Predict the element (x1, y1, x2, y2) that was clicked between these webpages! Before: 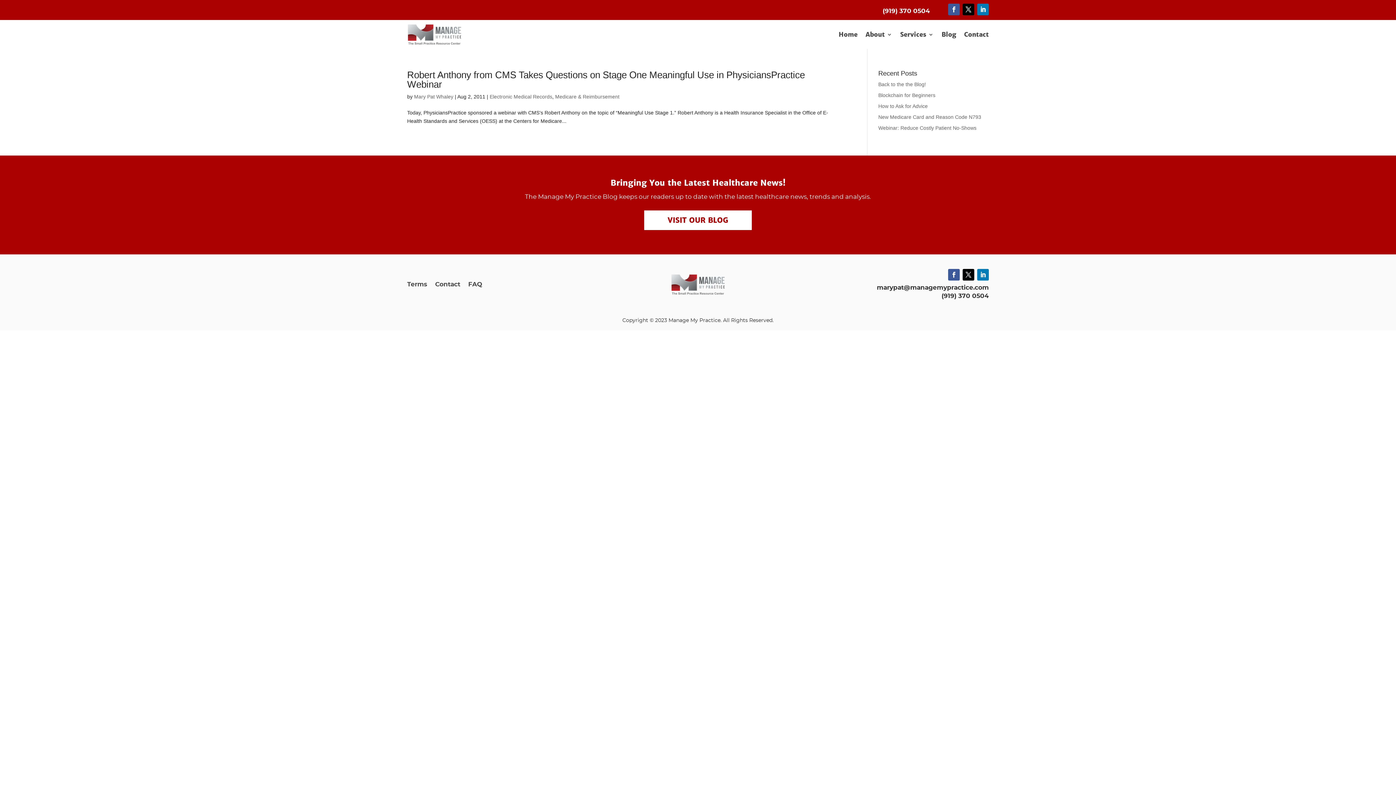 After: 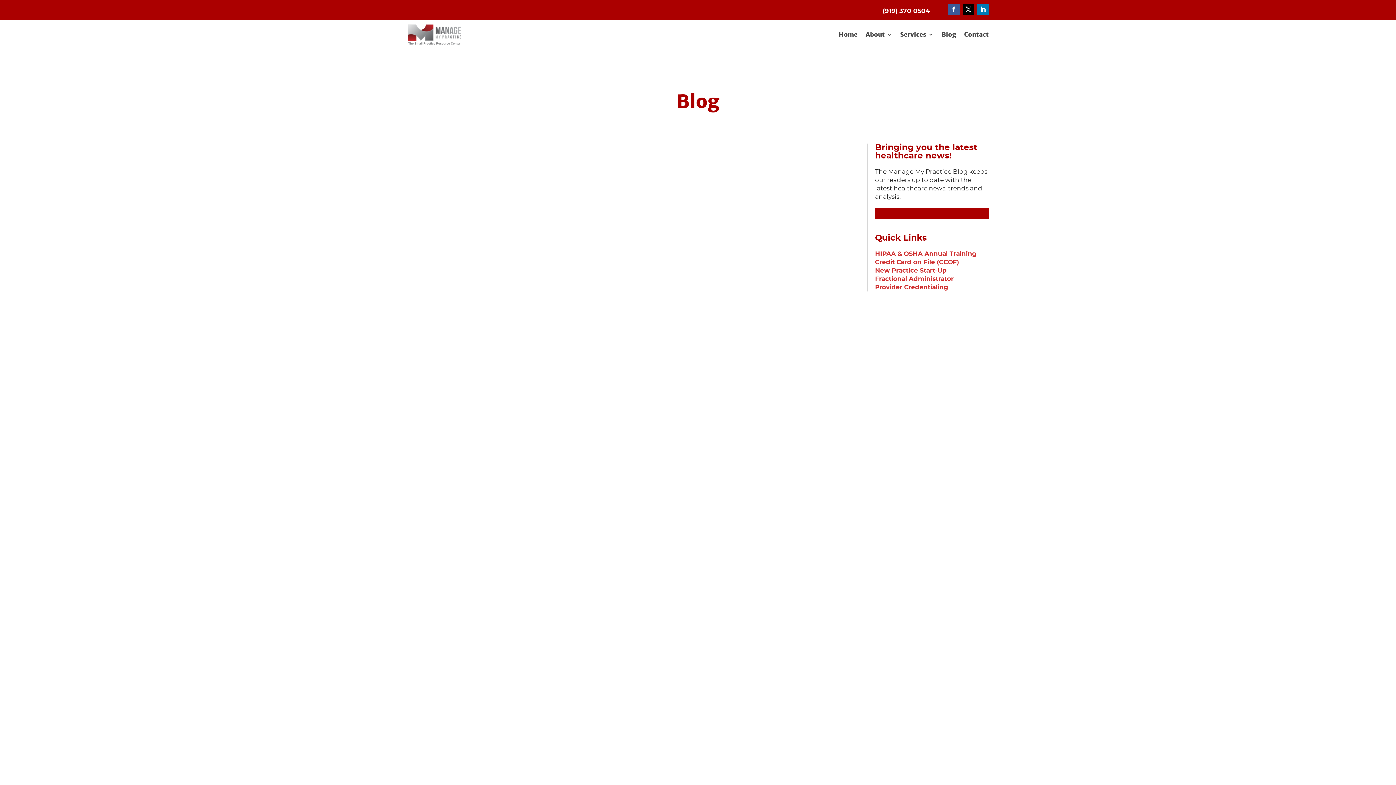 Action: bbox: (941, 31, 956, 40) label: Blog